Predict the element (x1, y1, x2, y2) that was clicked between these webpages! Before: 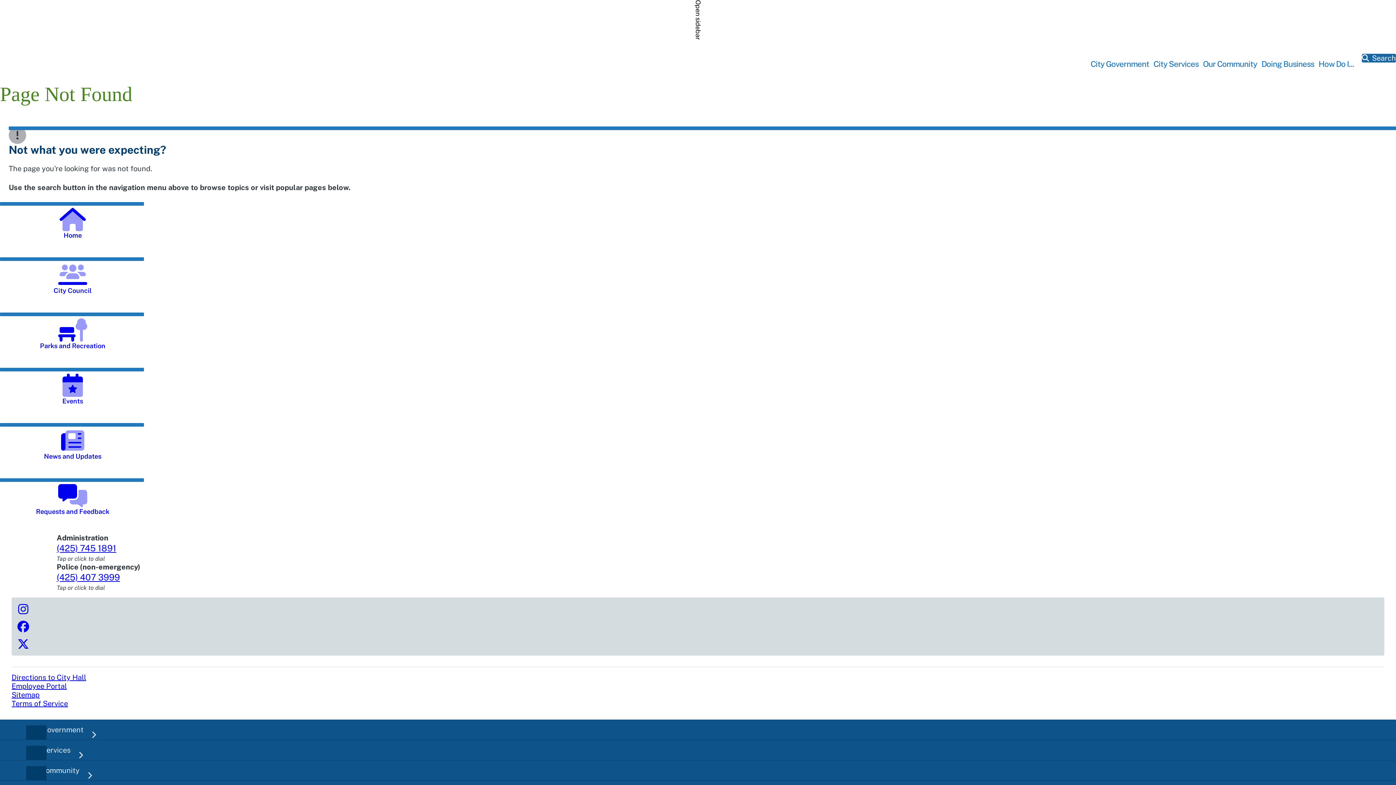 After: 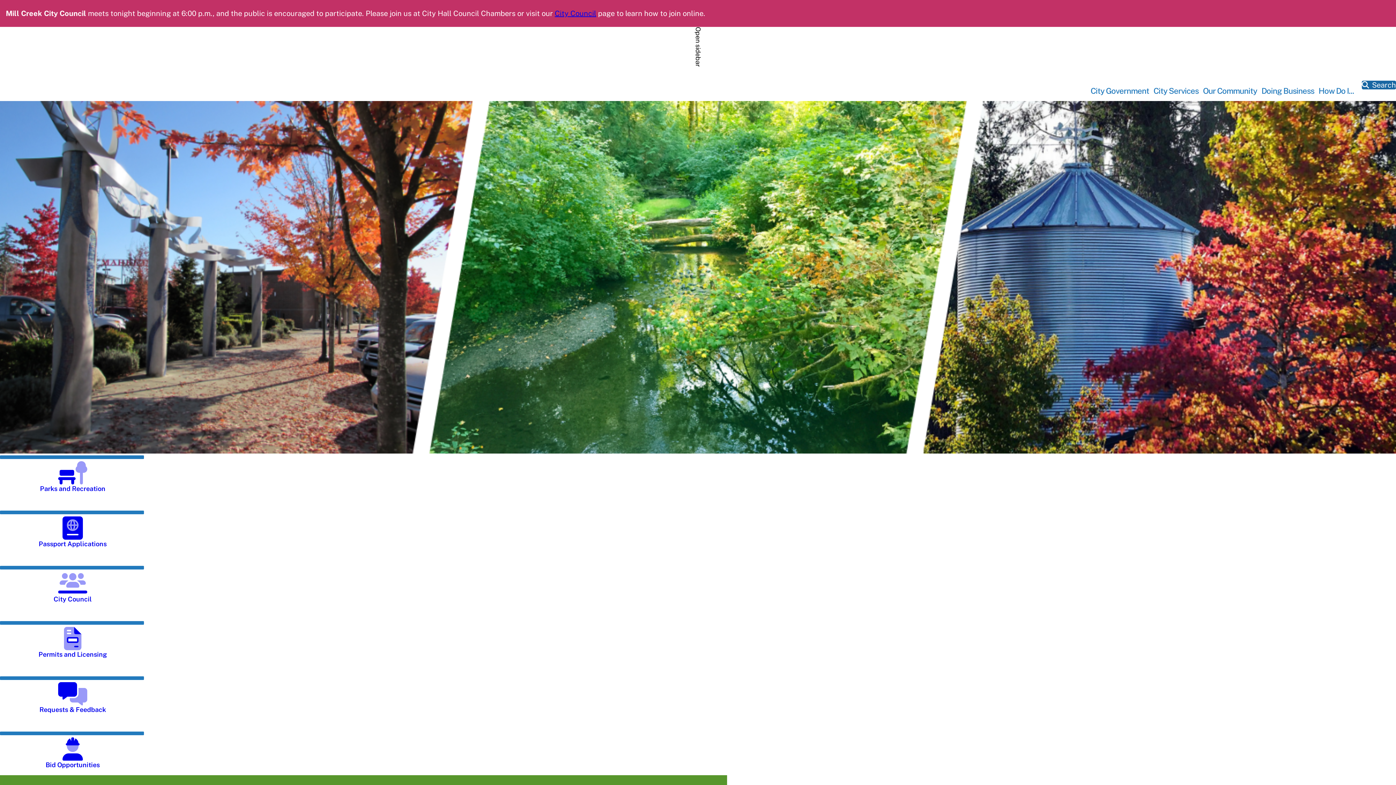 Action: label: Home bbox: (0, 202, 145, 245)